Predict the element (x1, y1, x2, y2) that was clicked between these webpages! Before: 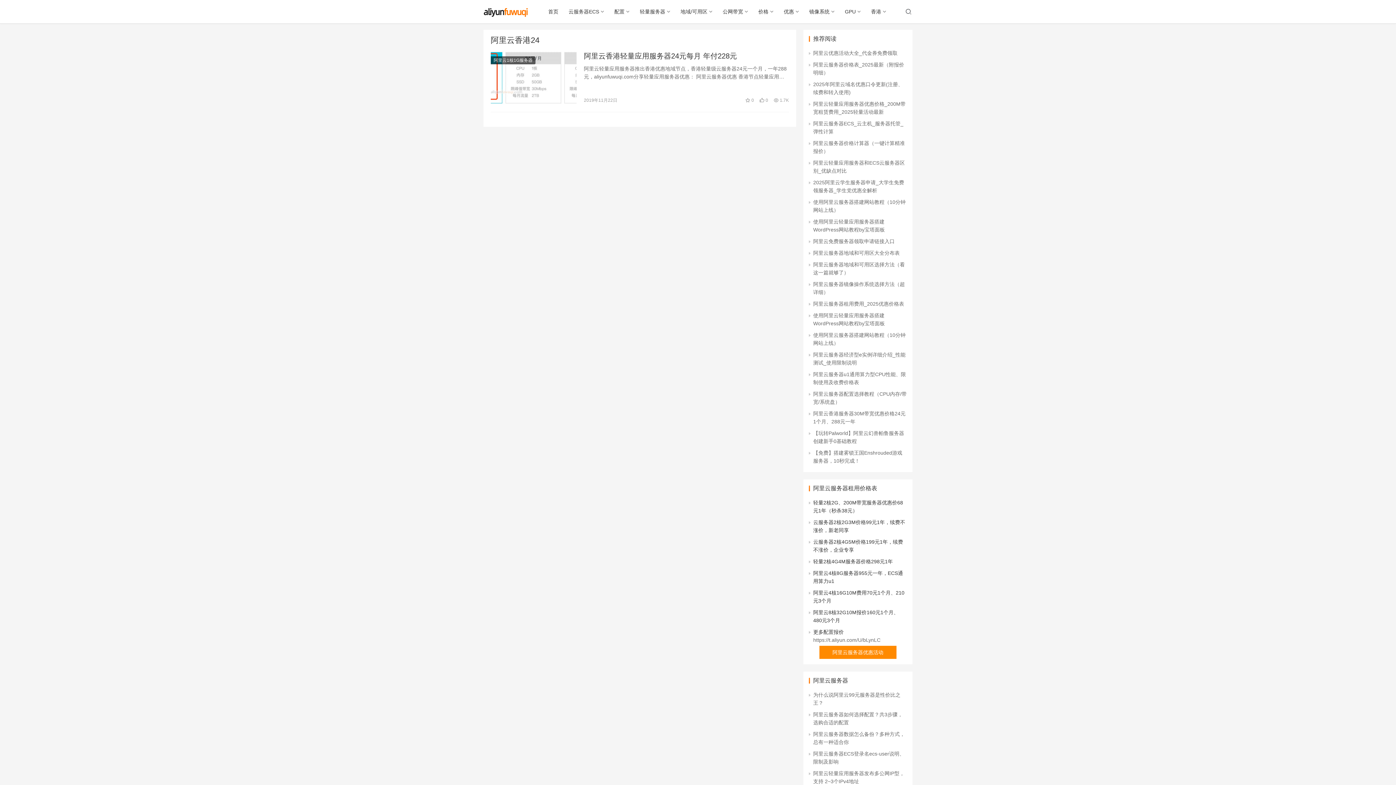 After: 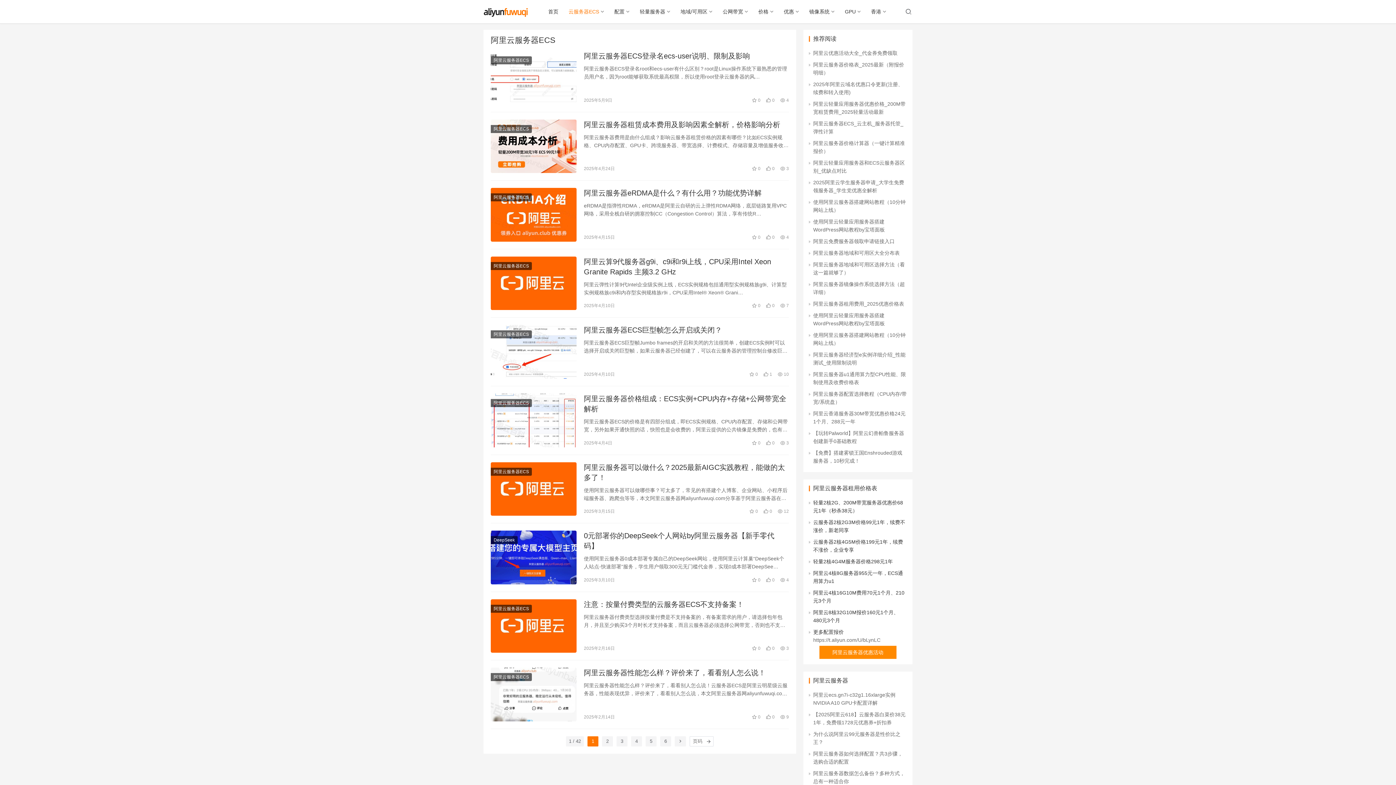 Action: label: 云服务器ECS bbox: (563, 0, 609, 23)